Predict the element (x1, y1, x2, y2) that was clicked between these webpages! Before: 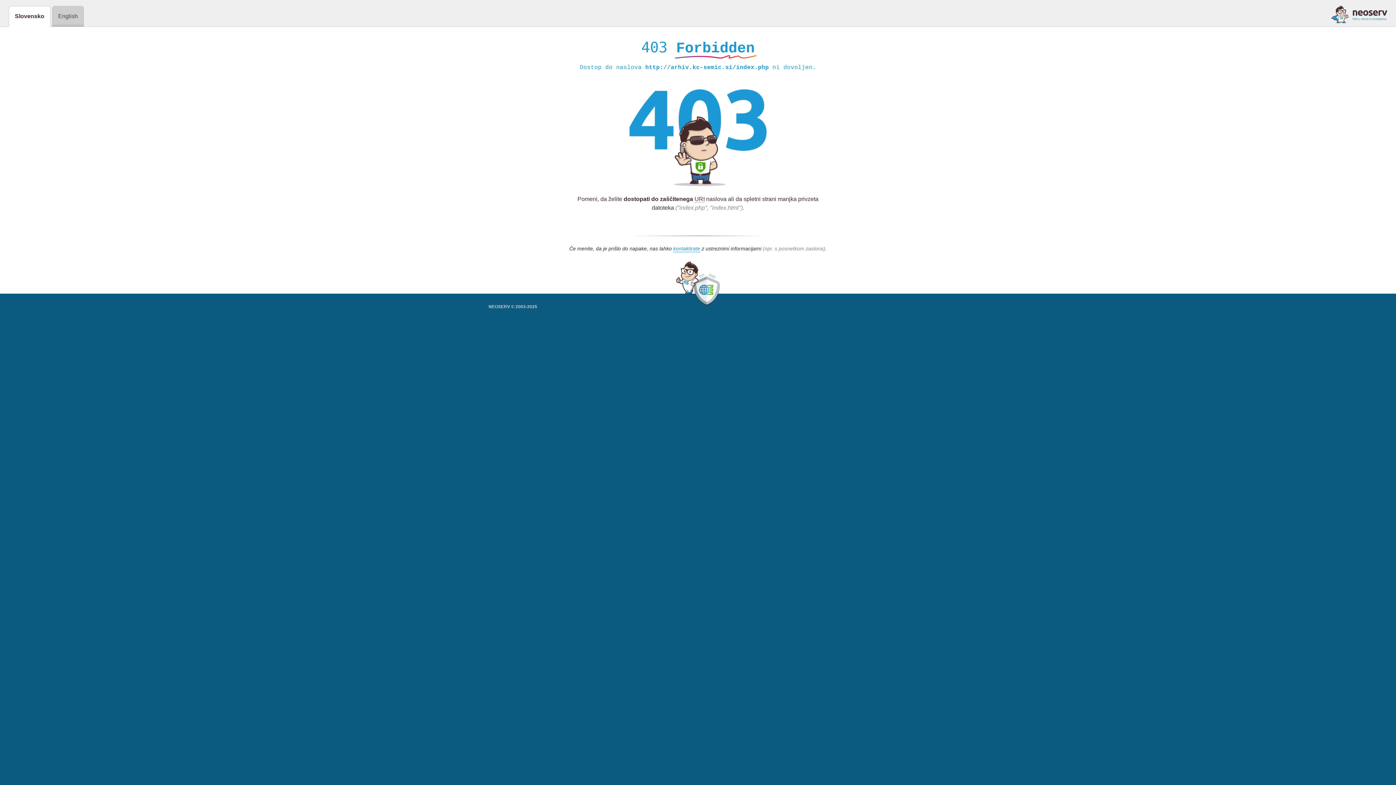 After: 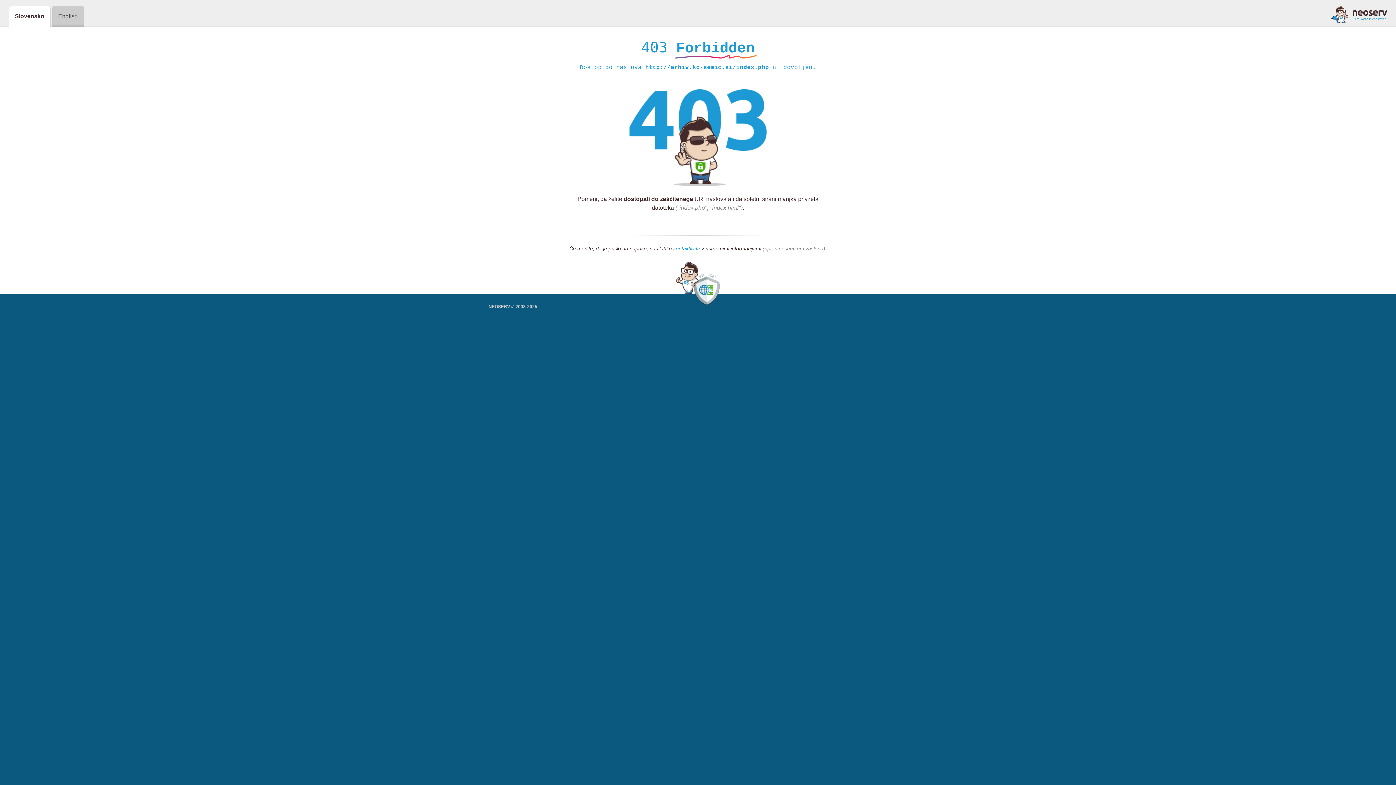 Action: bbox: (1331, 5, 1387, 23)